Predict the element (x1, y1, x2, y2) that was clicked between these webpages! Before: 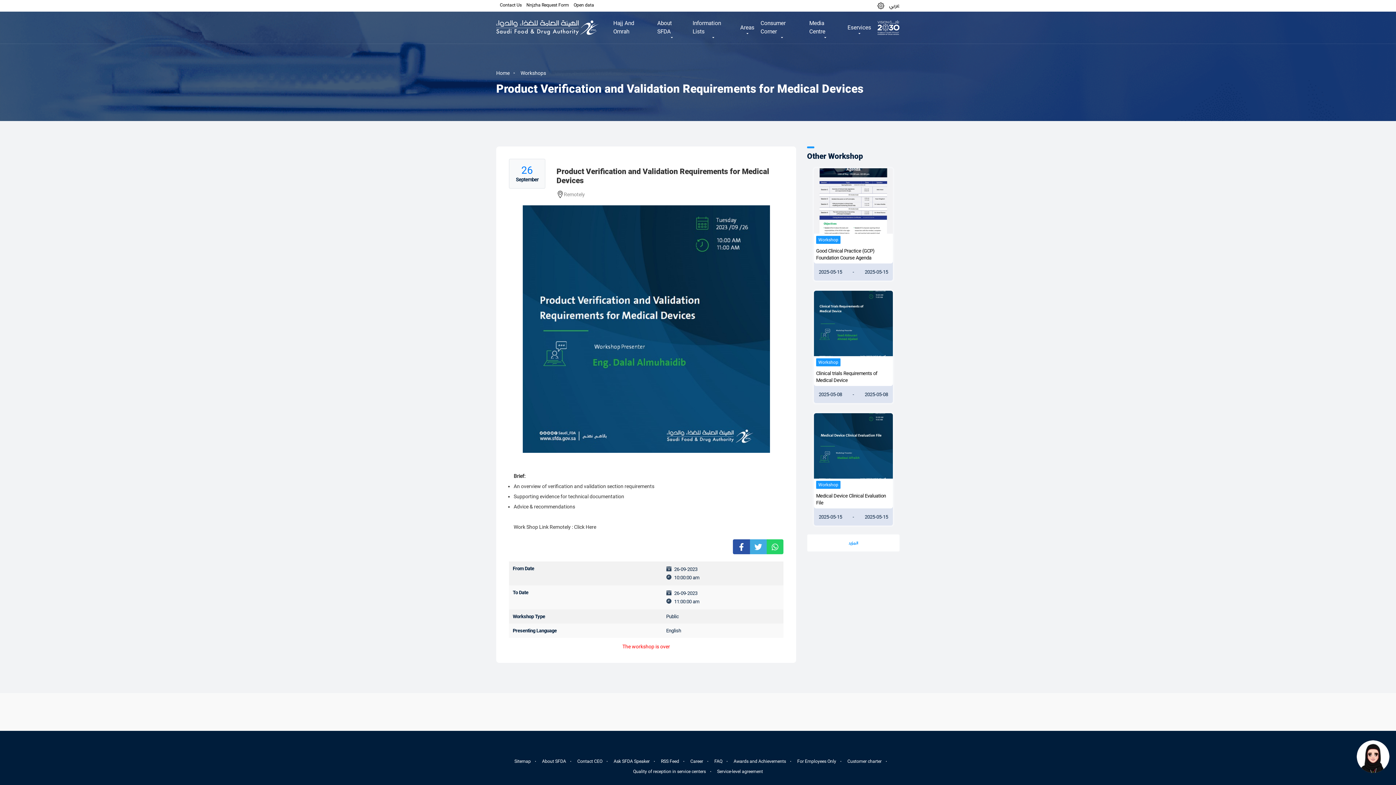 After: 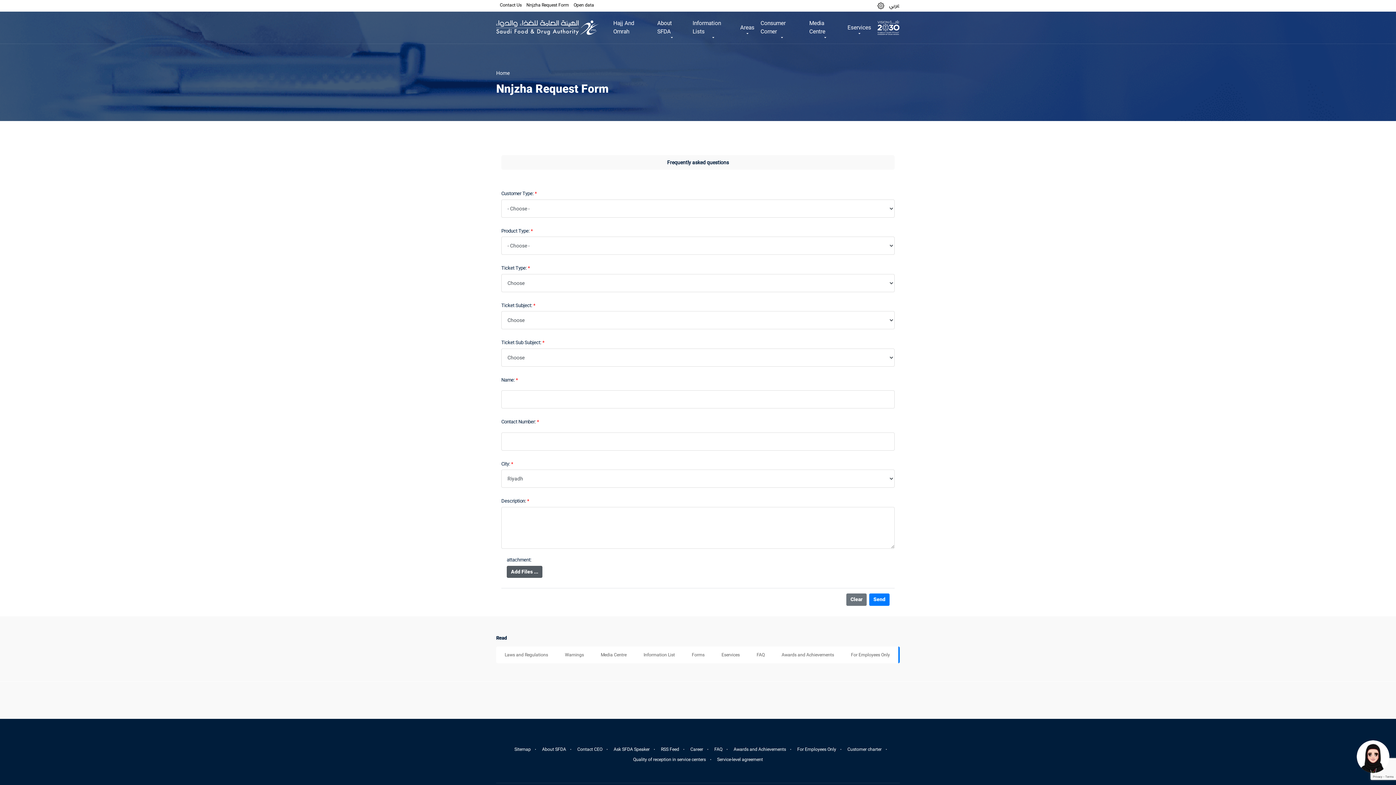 Action: label: Nnjzha Request Form bbox: (522, 0, 569, 10)